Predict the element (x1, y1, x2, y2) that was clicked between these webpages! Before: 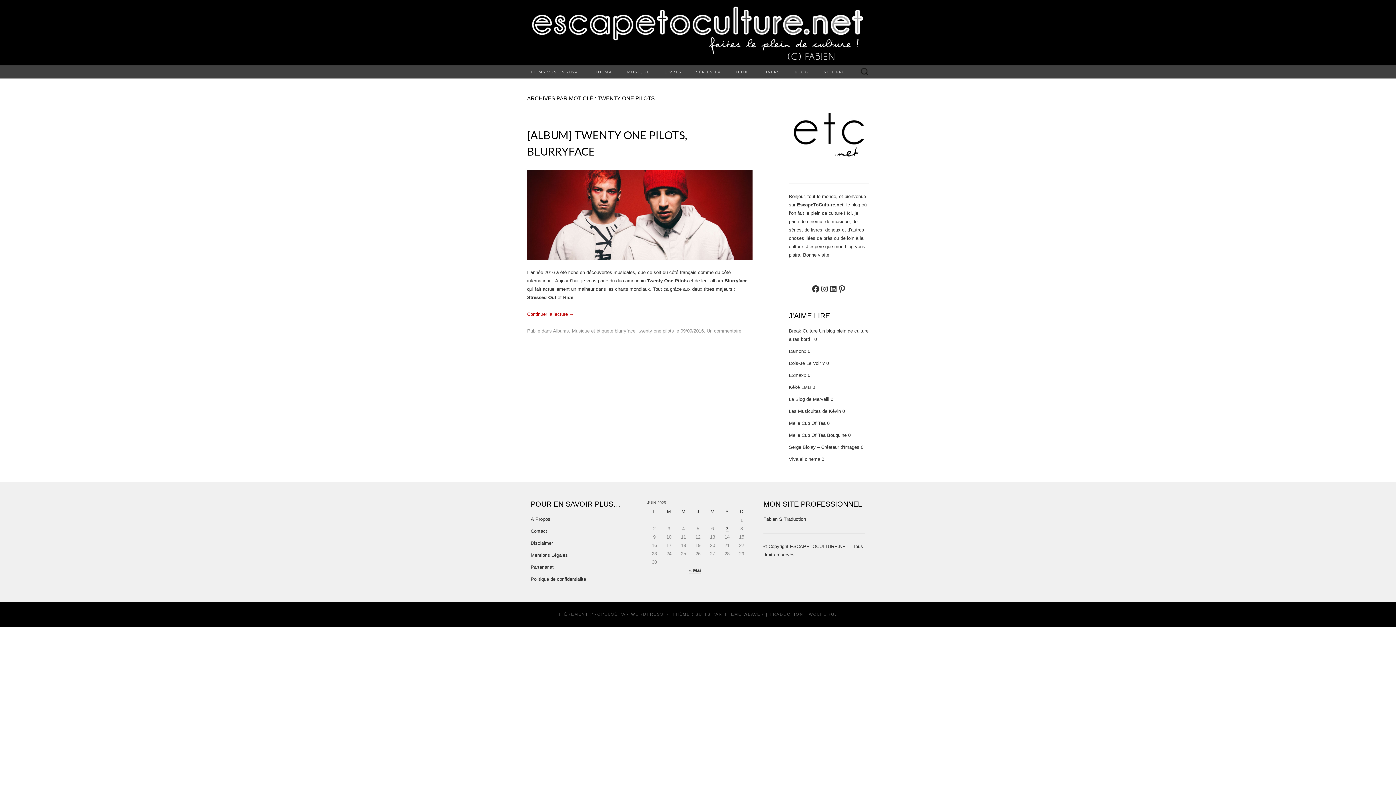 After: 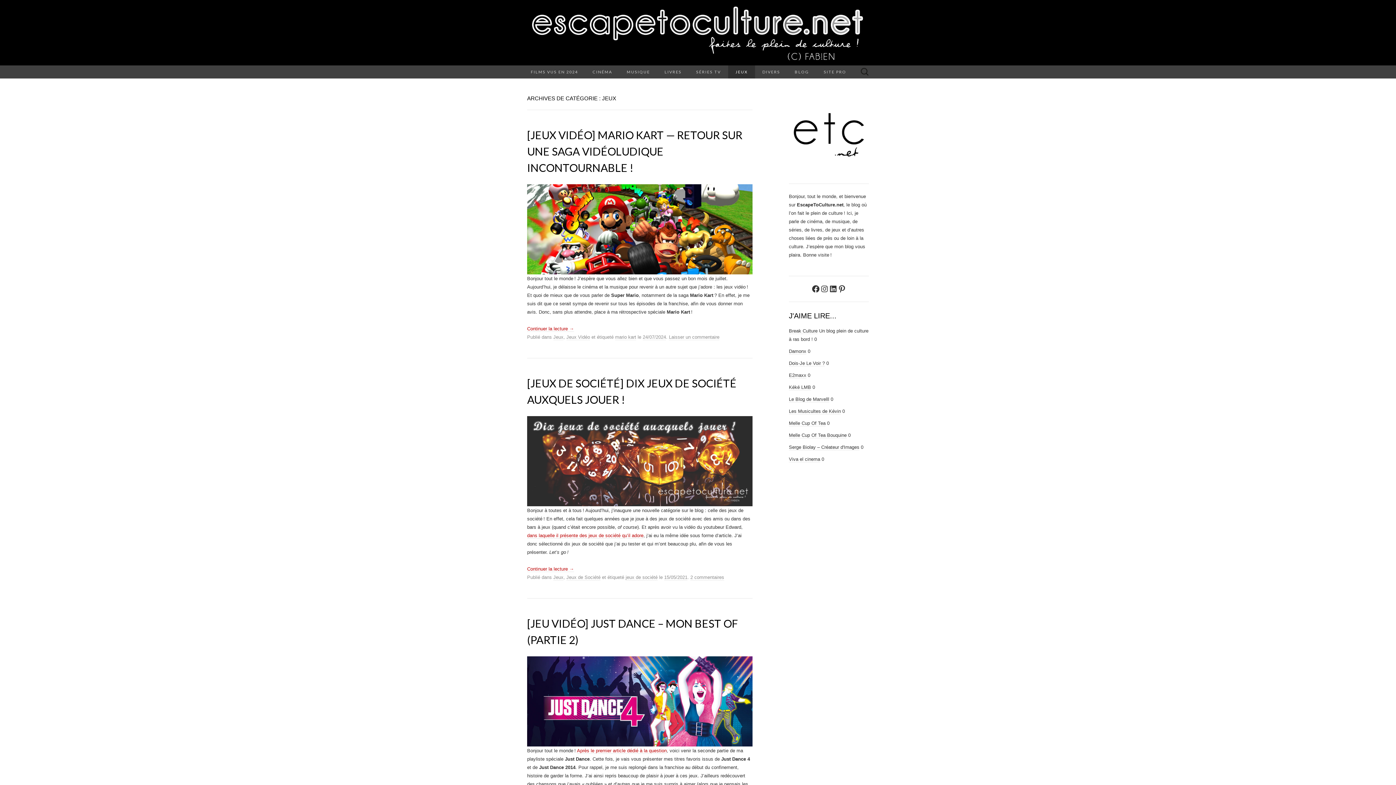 Action: label: JEUX bbox: (728, 65, 755, 78)